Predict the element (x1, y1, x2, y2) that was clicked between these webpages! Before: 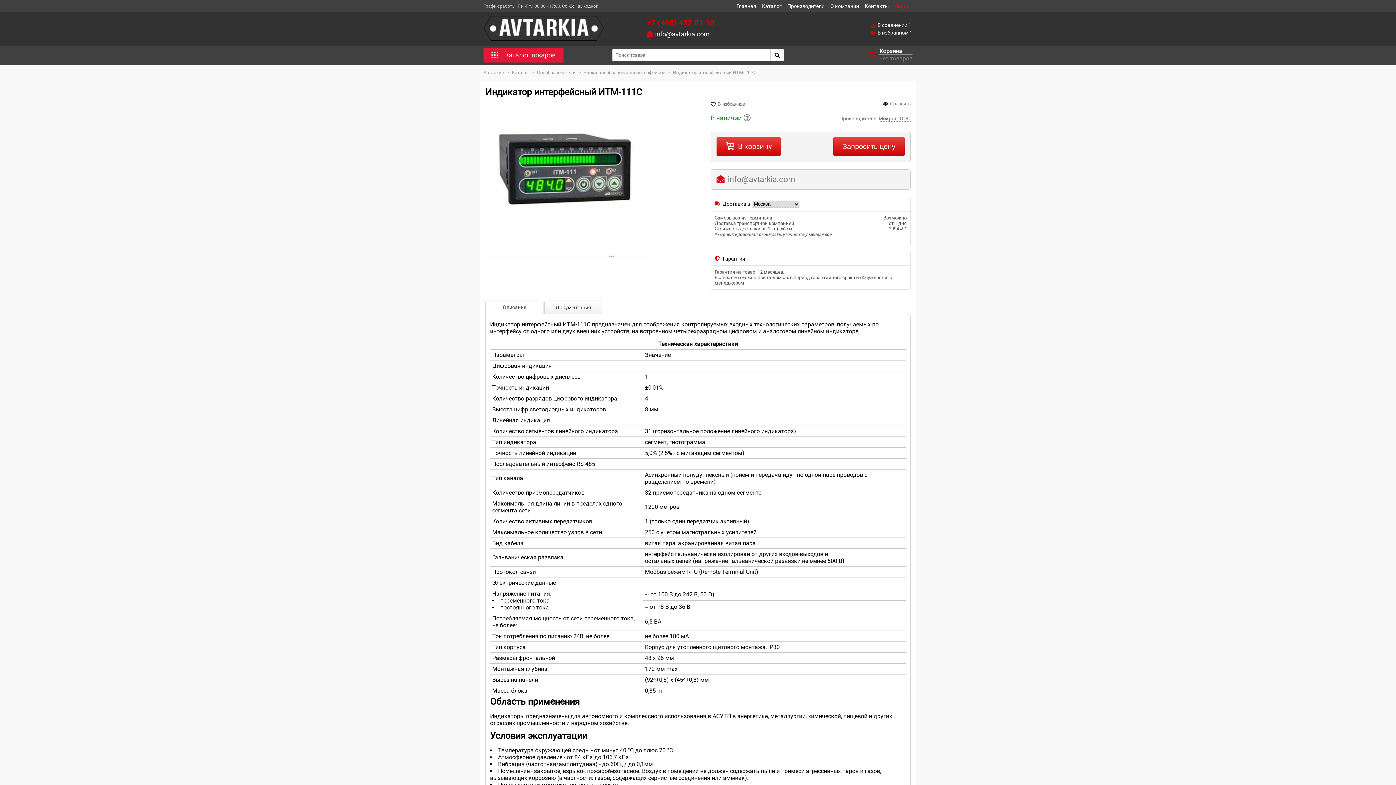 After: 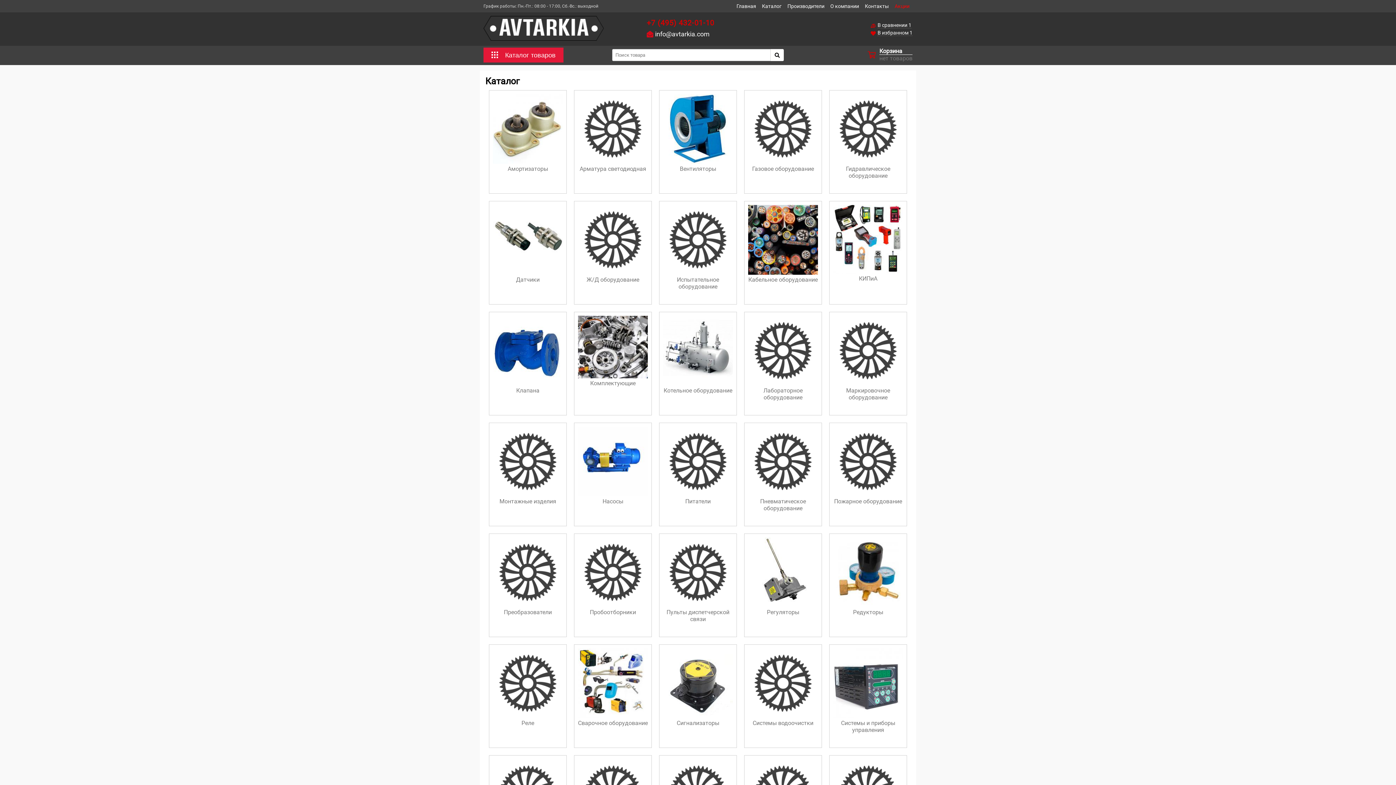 Action: label: Каталог bbox: (512, 69, 529, 76)